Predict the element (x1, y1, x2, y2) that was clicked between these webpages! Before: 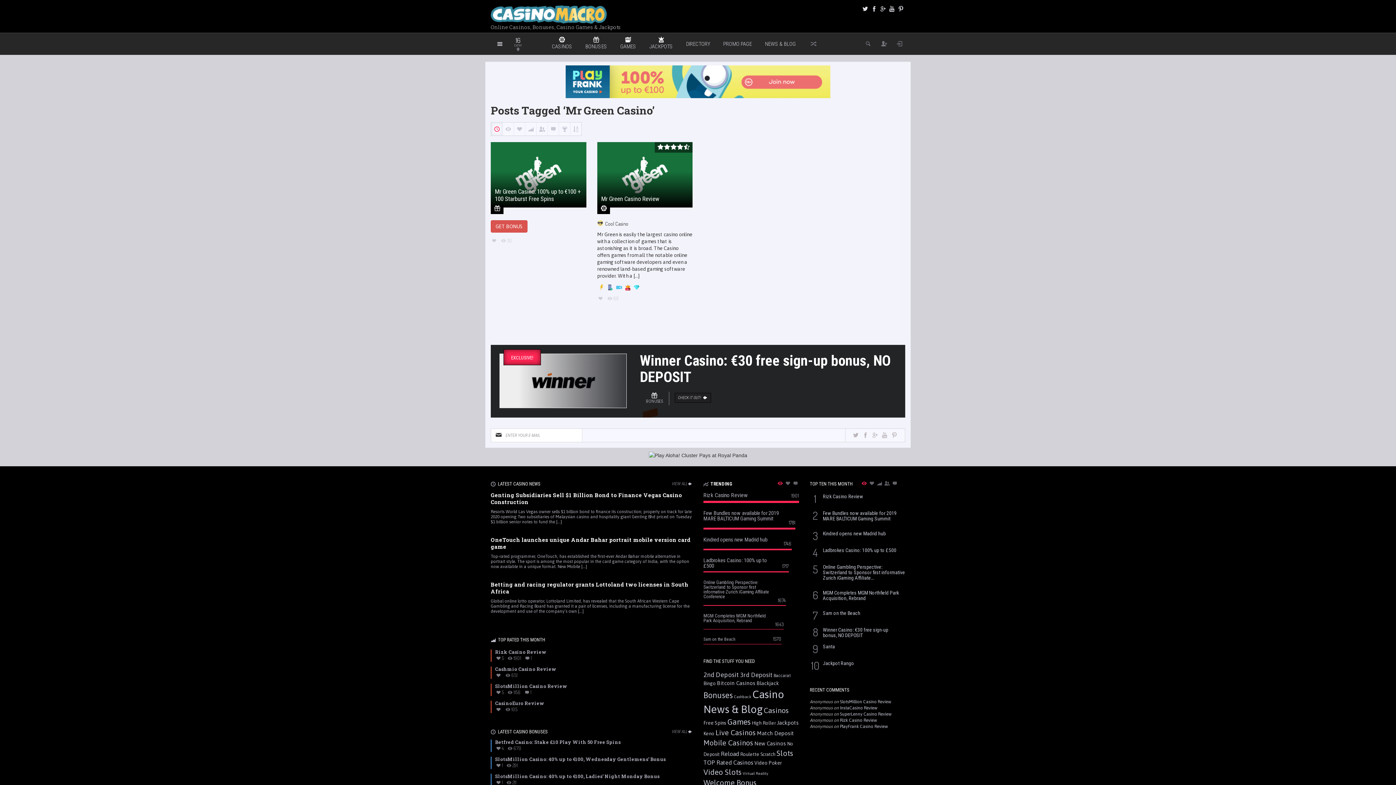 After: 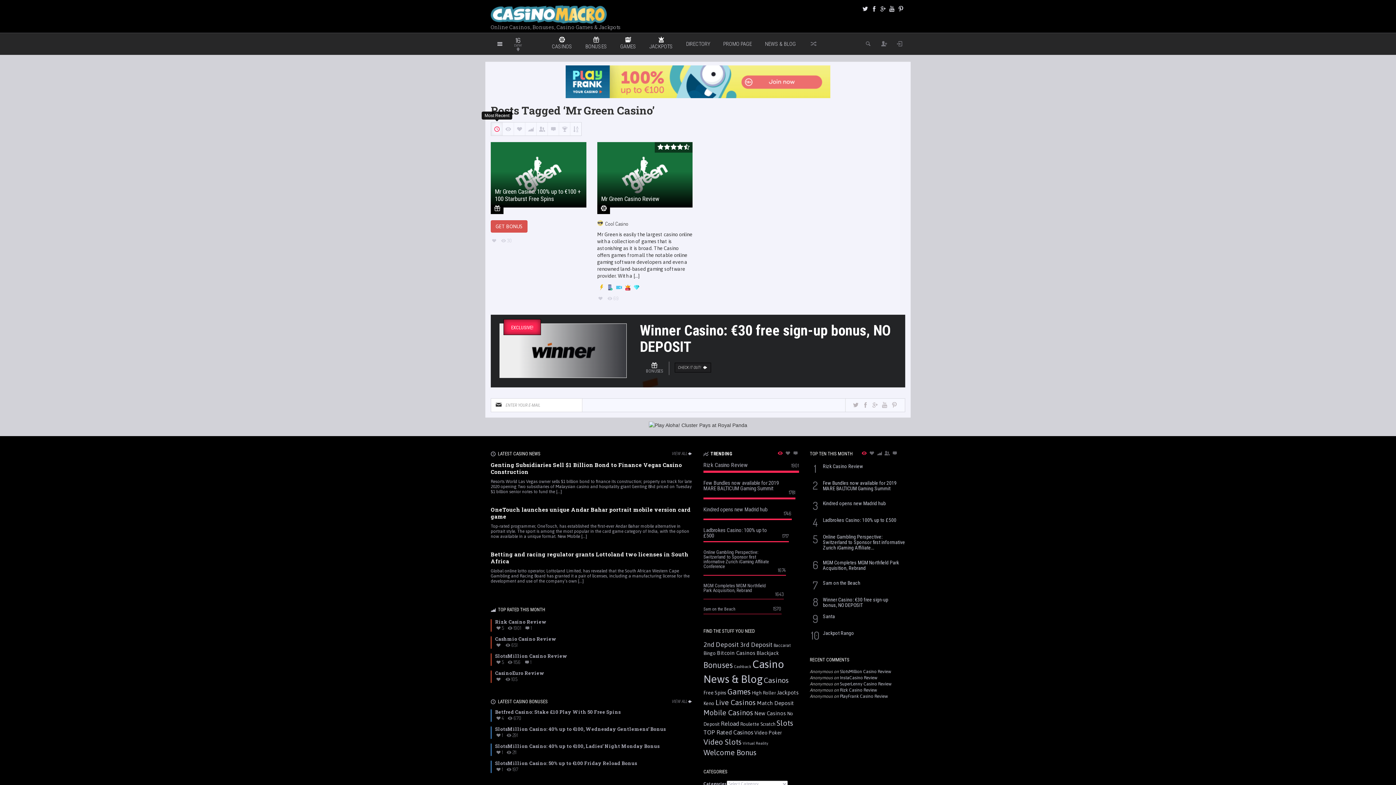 Action: label:   bbox: (491, 122, 502, 135)